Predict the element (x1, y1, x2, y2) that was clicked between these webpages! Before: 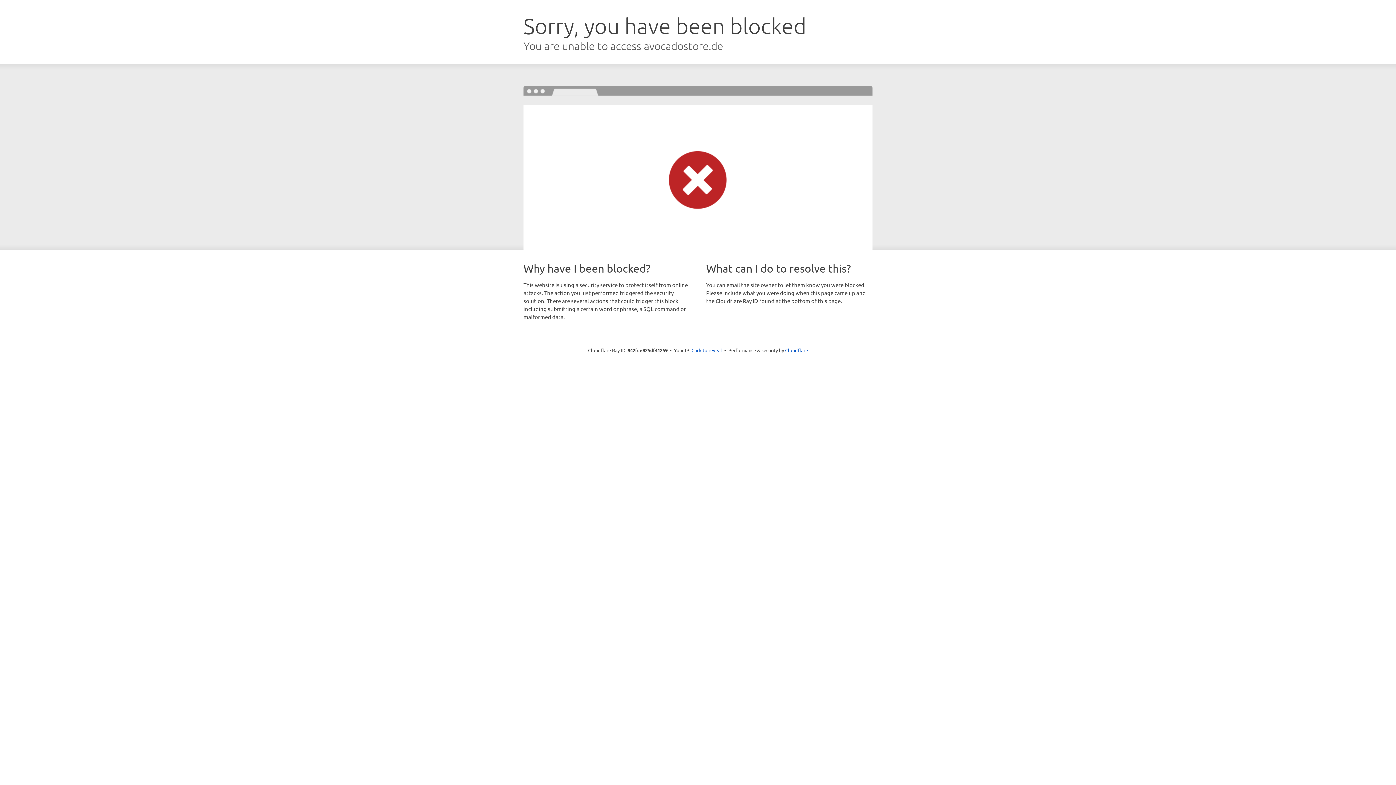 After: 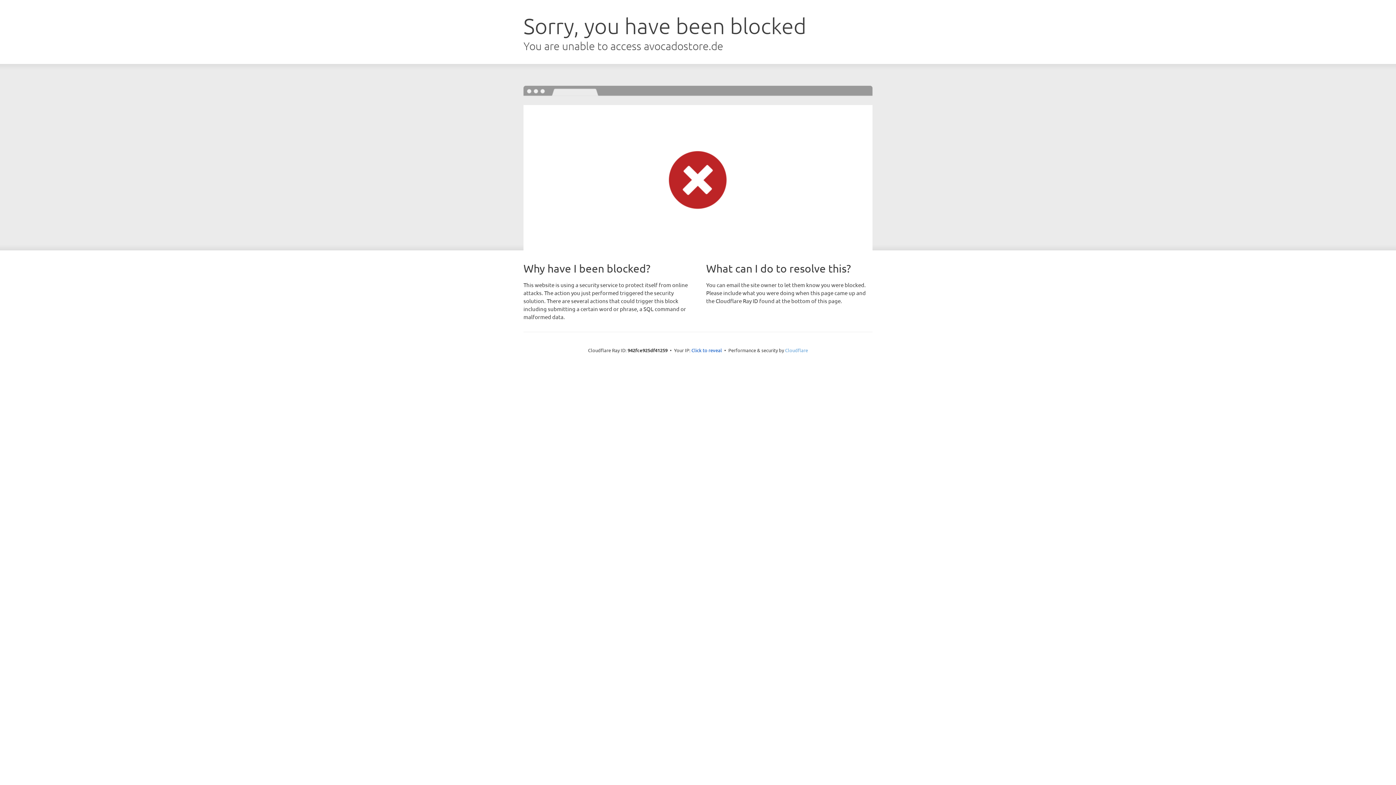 Action: bbox: (785, 347, 808, 353) label: Cloudflare